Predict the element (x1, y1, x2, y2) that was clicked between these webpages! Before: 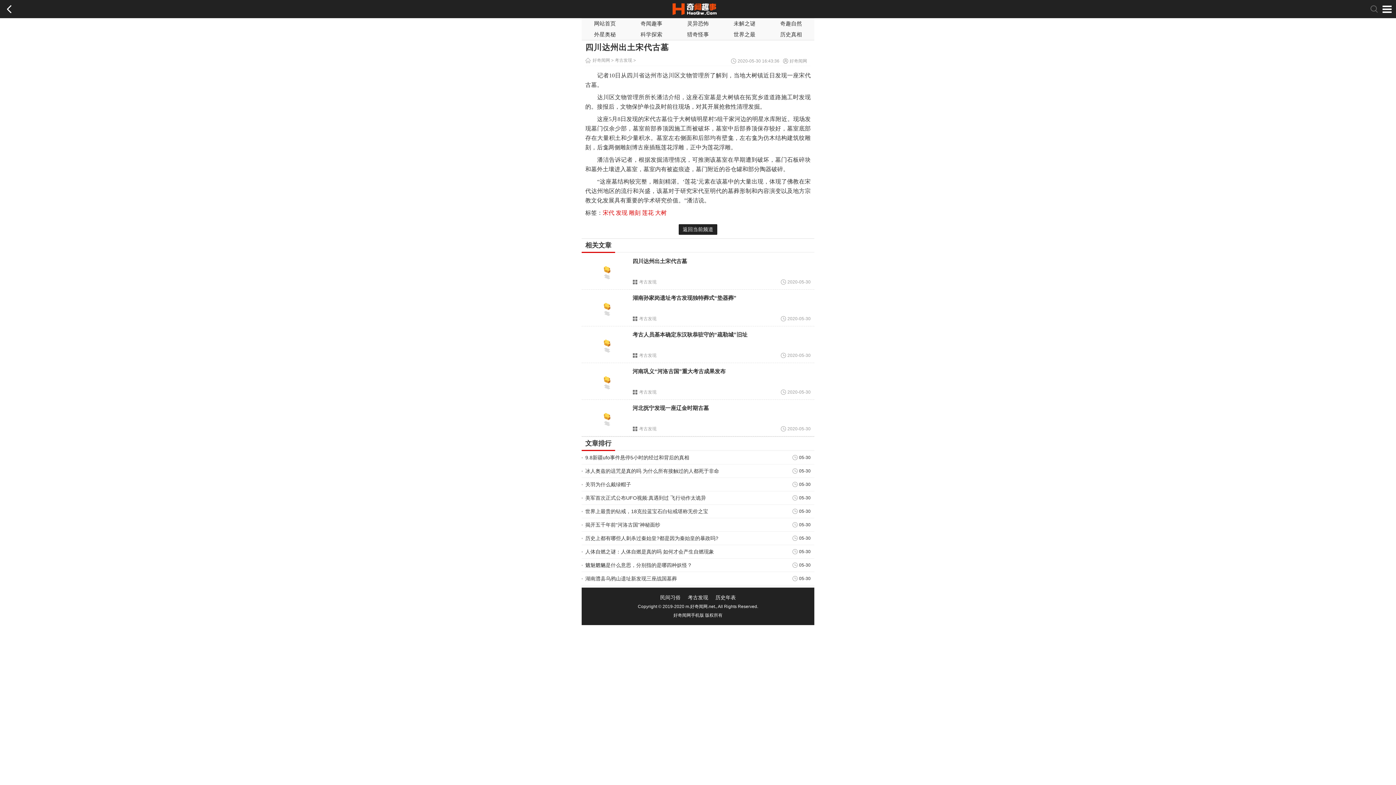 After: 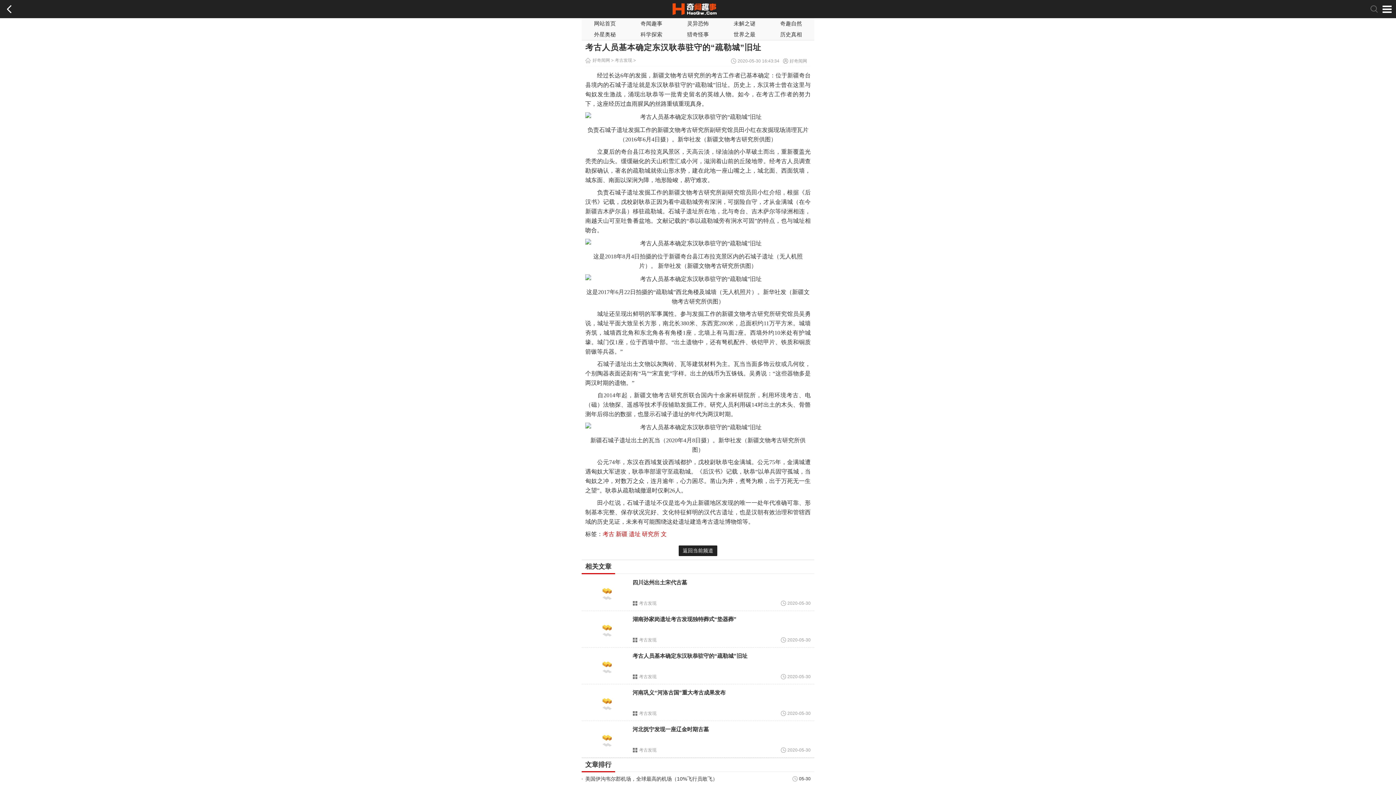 Action: bbox: (632, 331, 747, 337) label: 考古人员基本确定东汉耿恭驻守的“疏勒城”旧址